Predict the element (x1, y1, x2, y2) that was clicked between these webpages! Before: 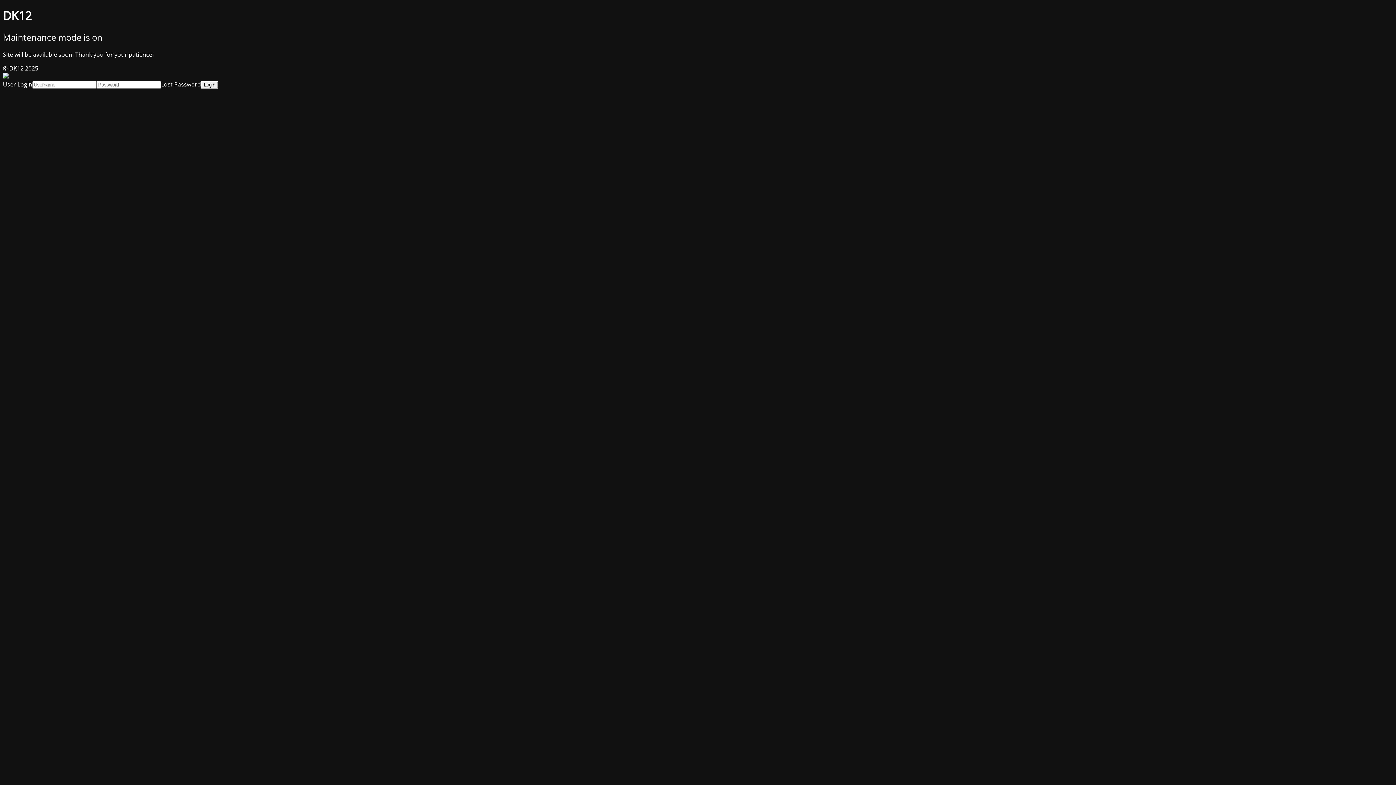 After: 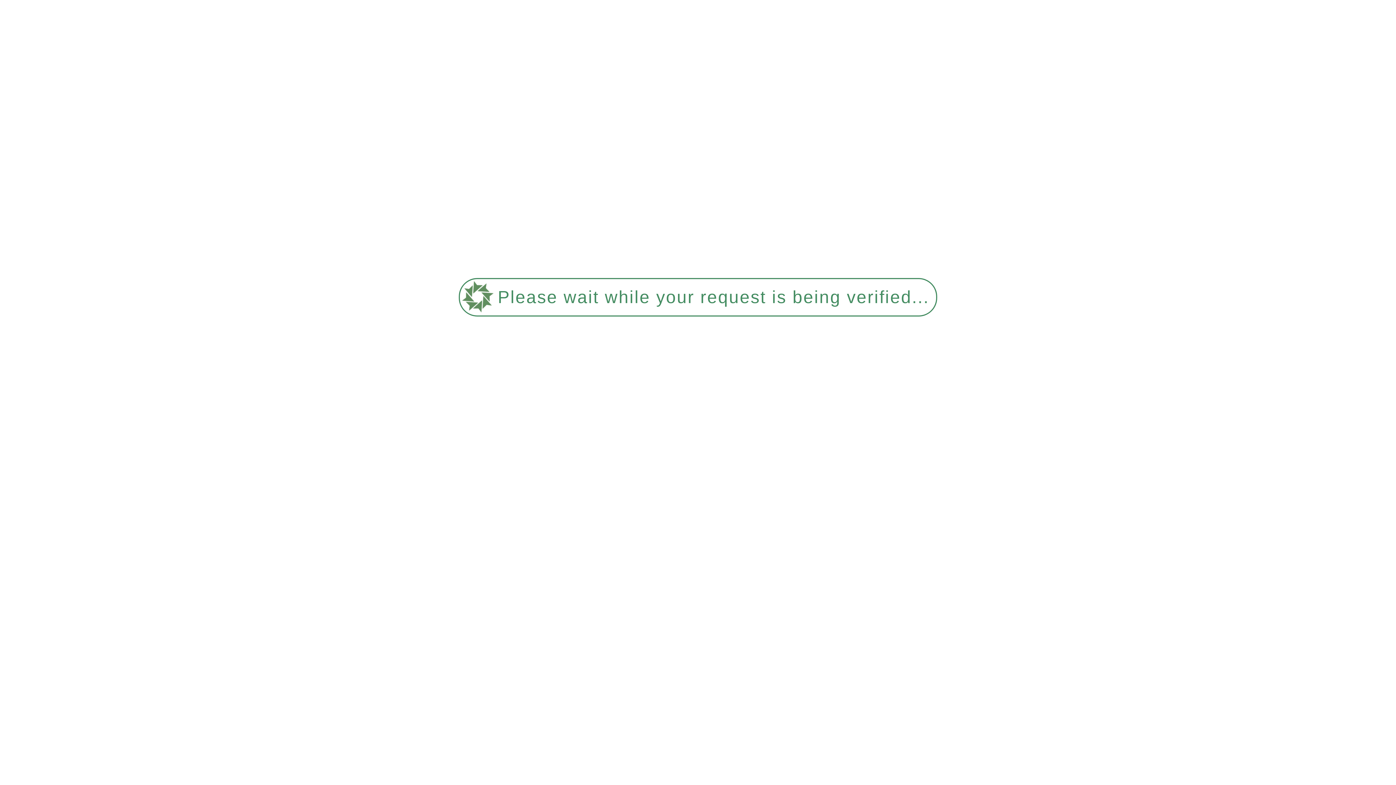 Action: label: Lost Password bbox: (161, 80, 201, 88)